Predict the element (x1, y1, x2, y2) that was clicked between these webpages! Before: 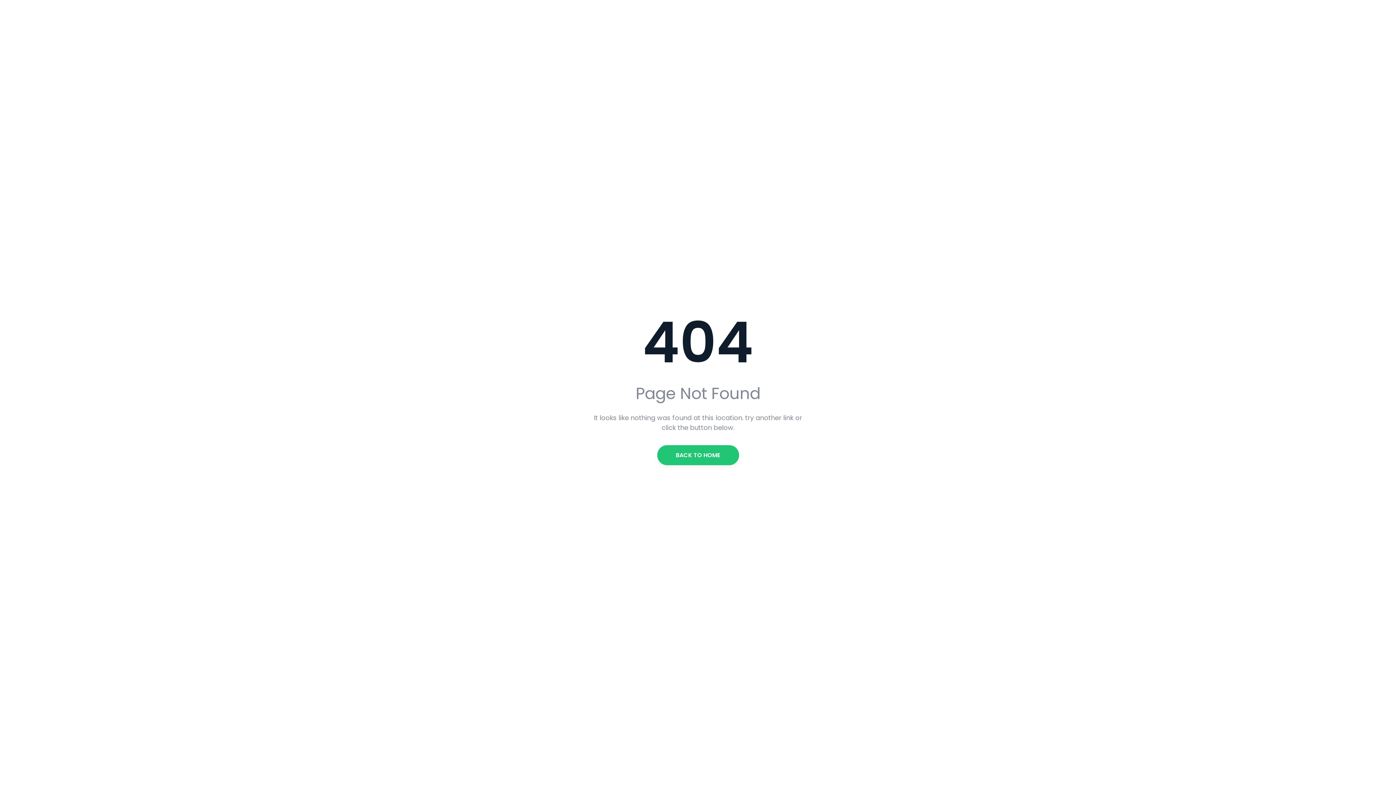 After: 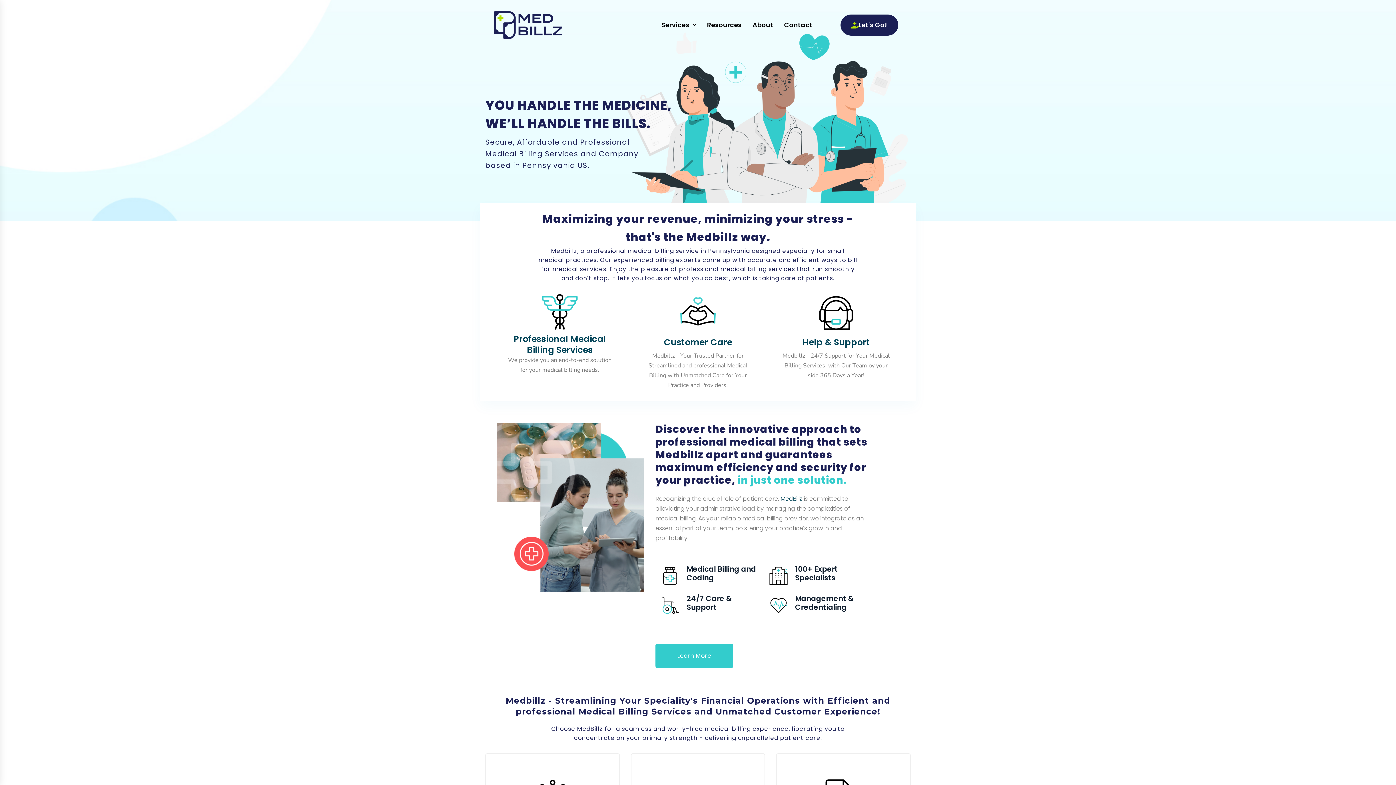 Action: bbox: (657, 445, 739, 465) label: BACK TO HOME